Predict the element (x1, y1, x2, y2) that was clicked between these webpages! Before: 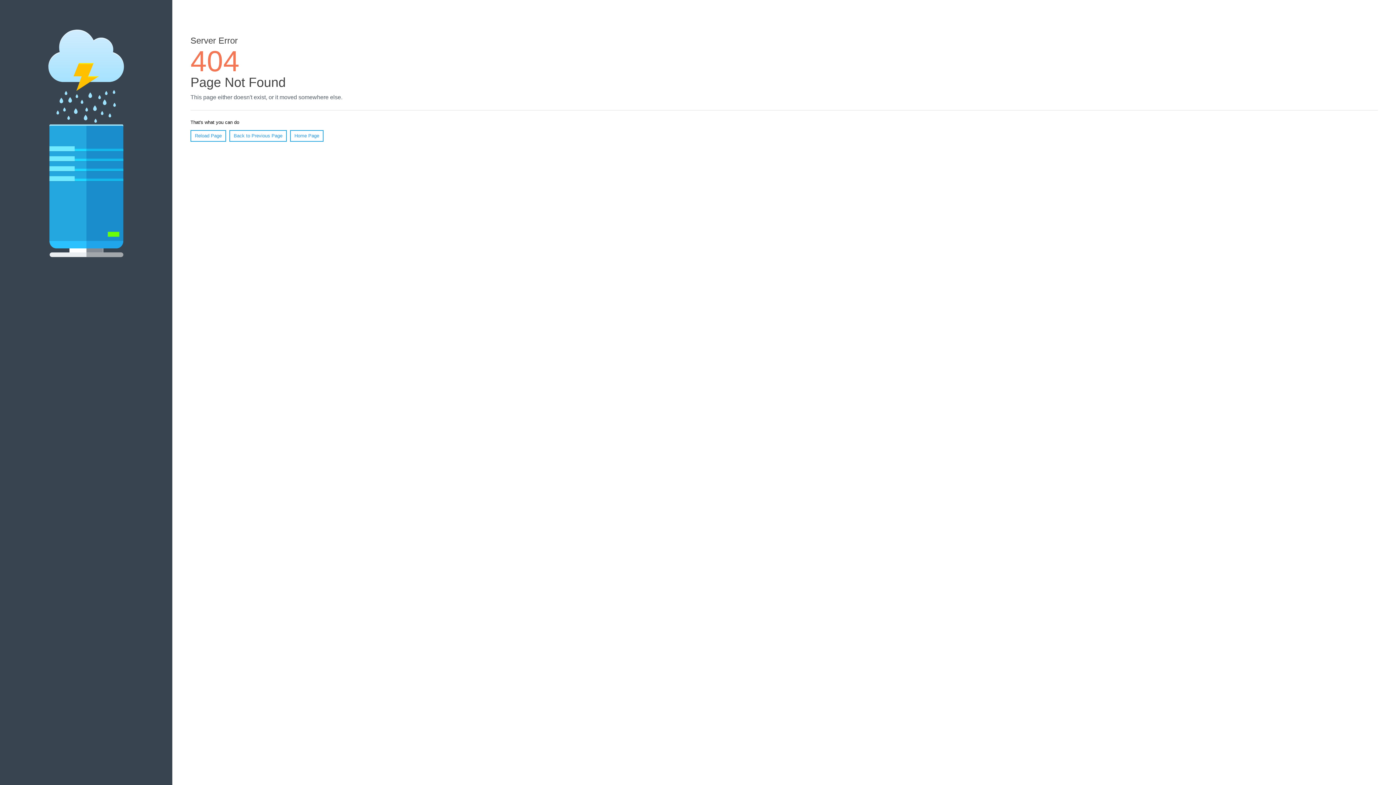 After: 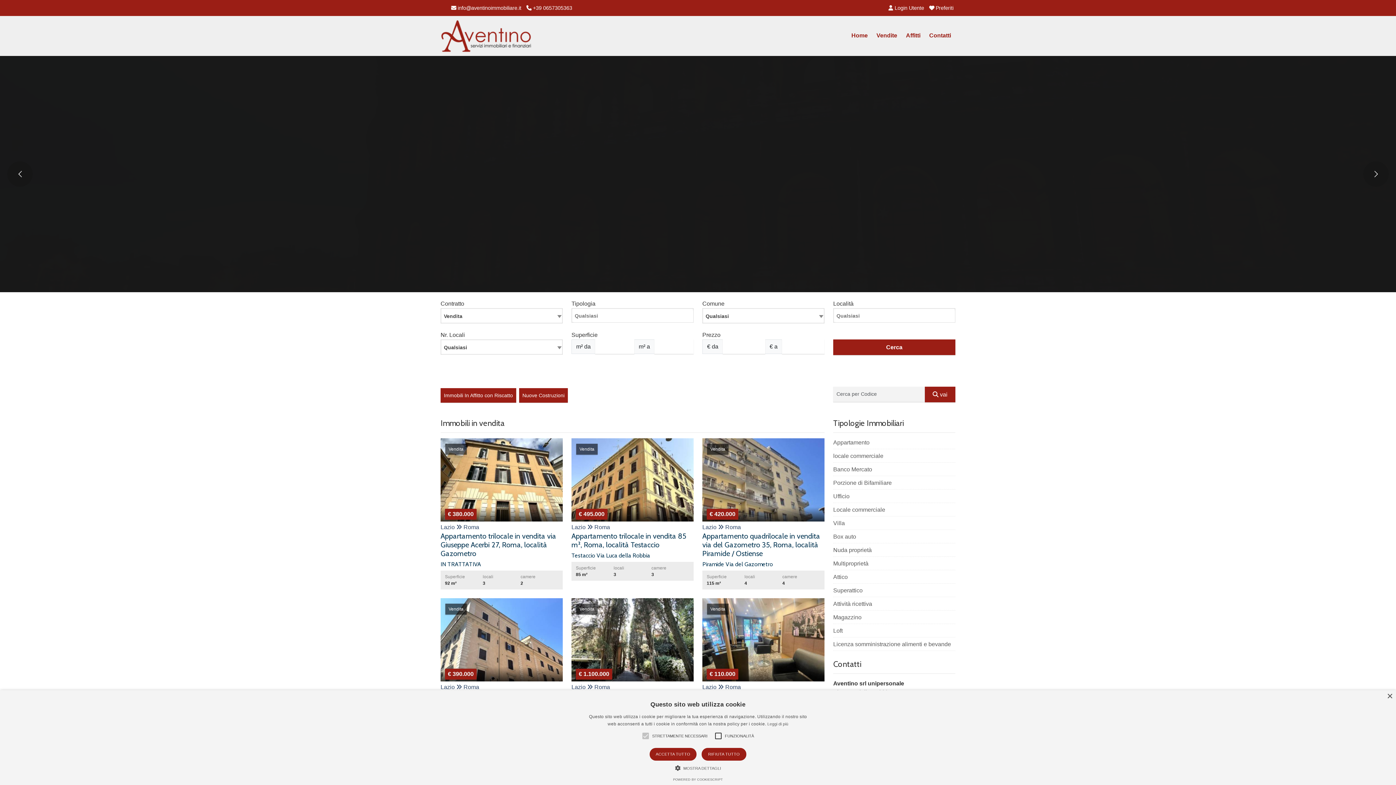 Action: label: Home Page bbox: (290, 130, 323, 141)